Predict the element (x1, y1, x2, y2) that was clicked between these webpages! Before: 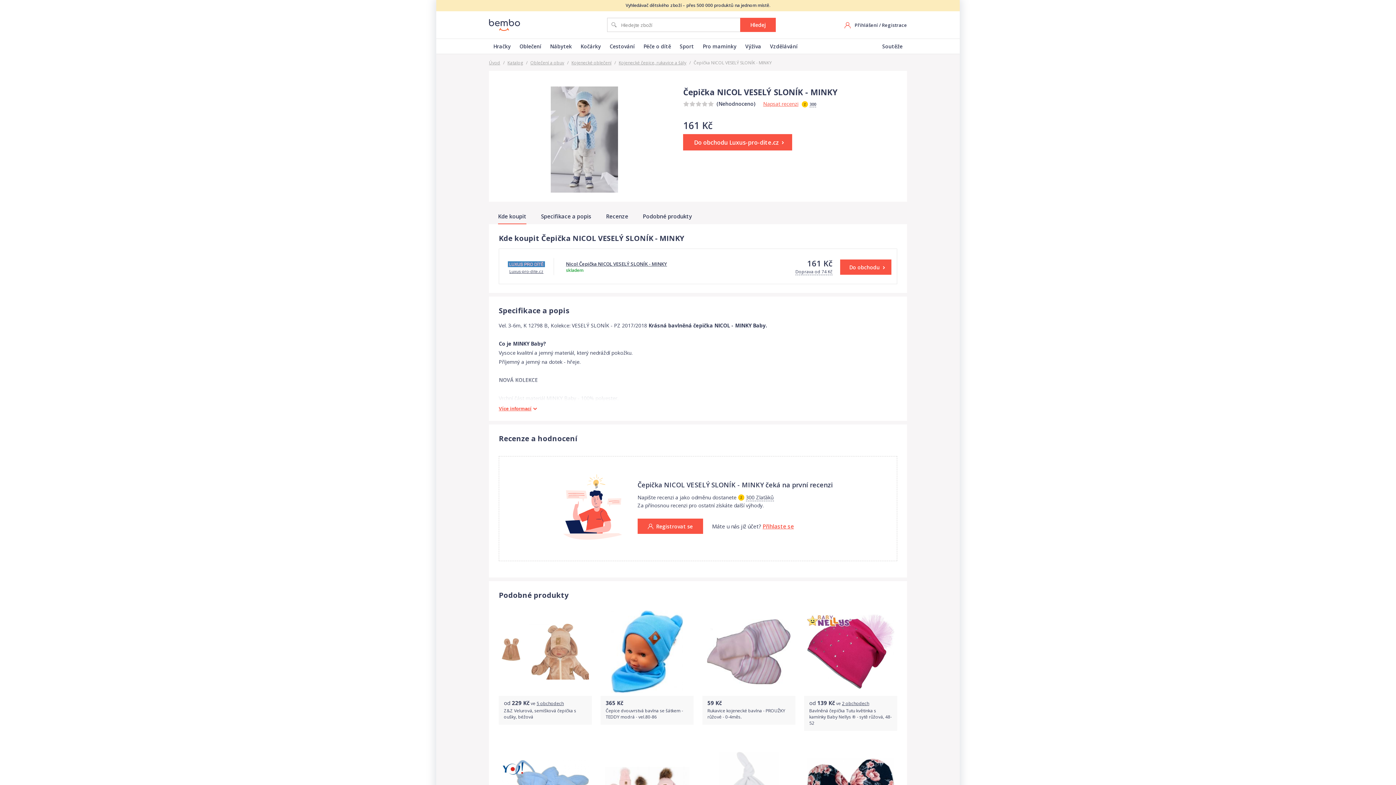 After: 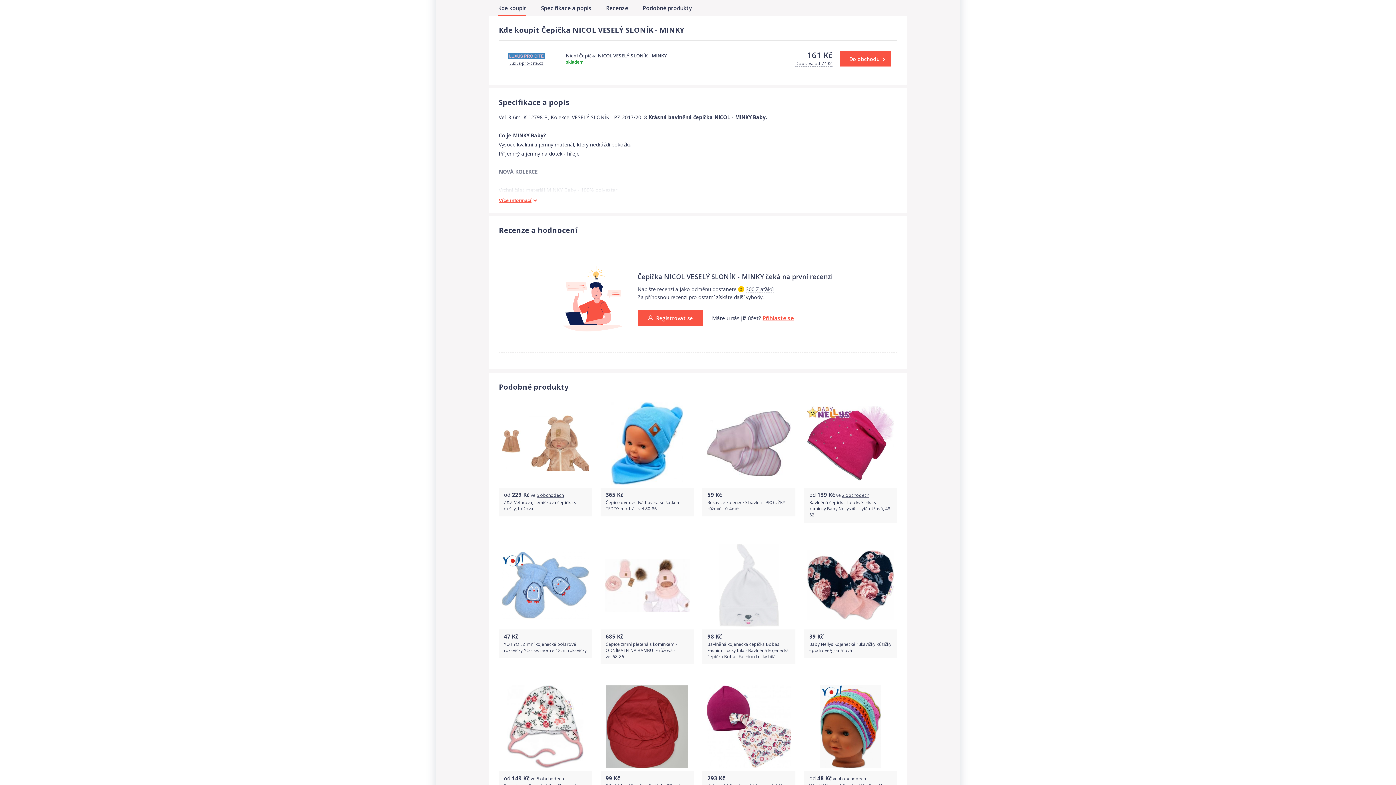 Action: bbox: (498, 208, 526, 224) label: Kde koupit